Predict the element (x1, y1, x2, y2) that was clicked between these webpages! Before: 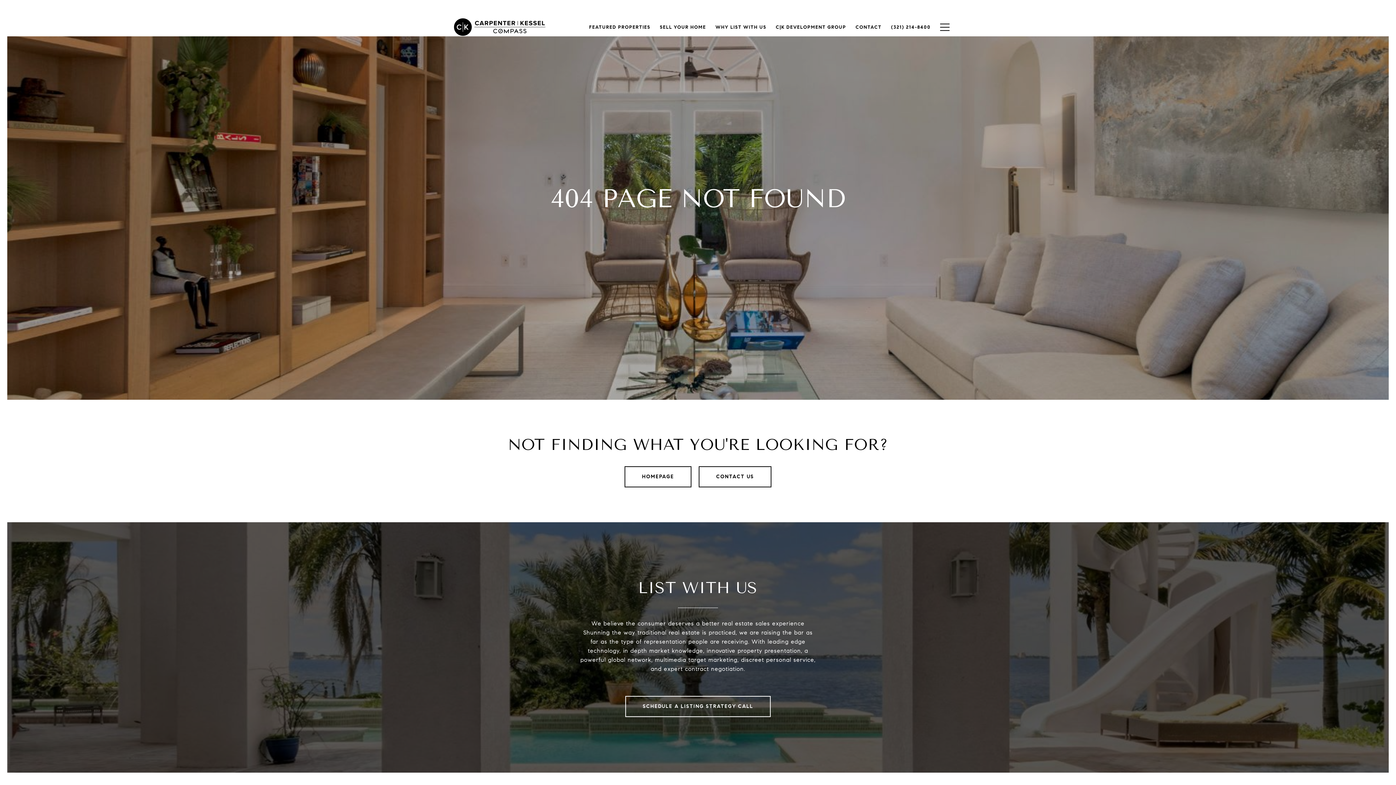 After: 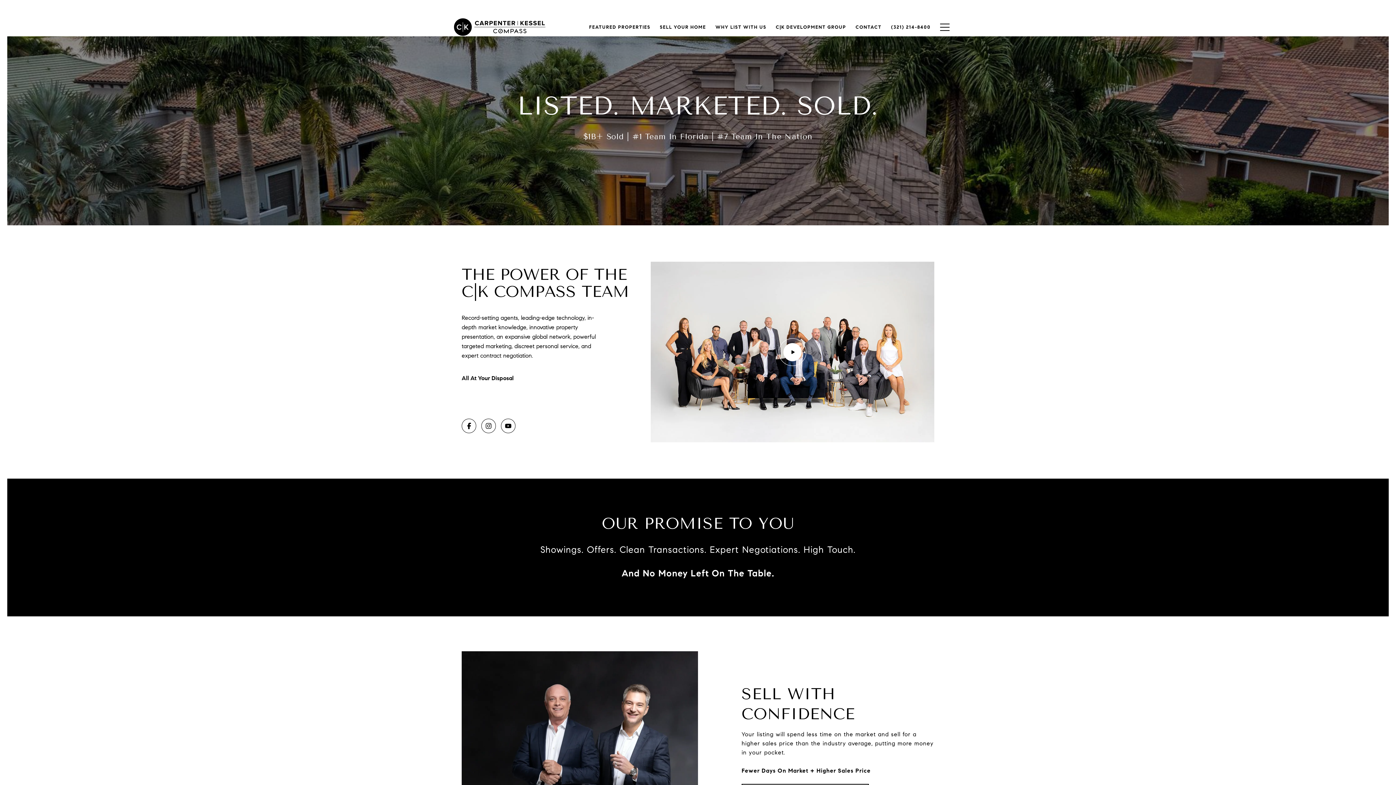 Action: bbox: (710, 20, 771, 34) label: WHY LIST WITH US